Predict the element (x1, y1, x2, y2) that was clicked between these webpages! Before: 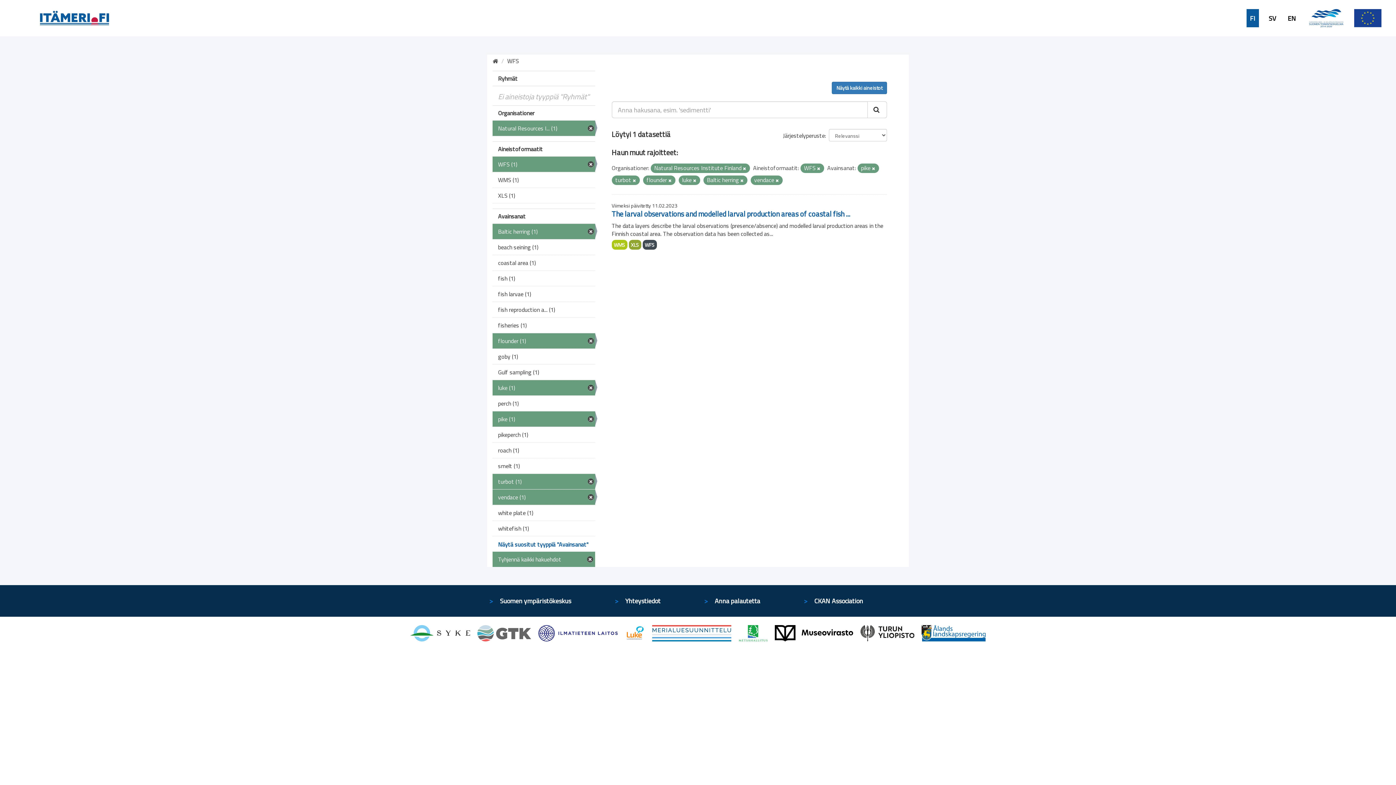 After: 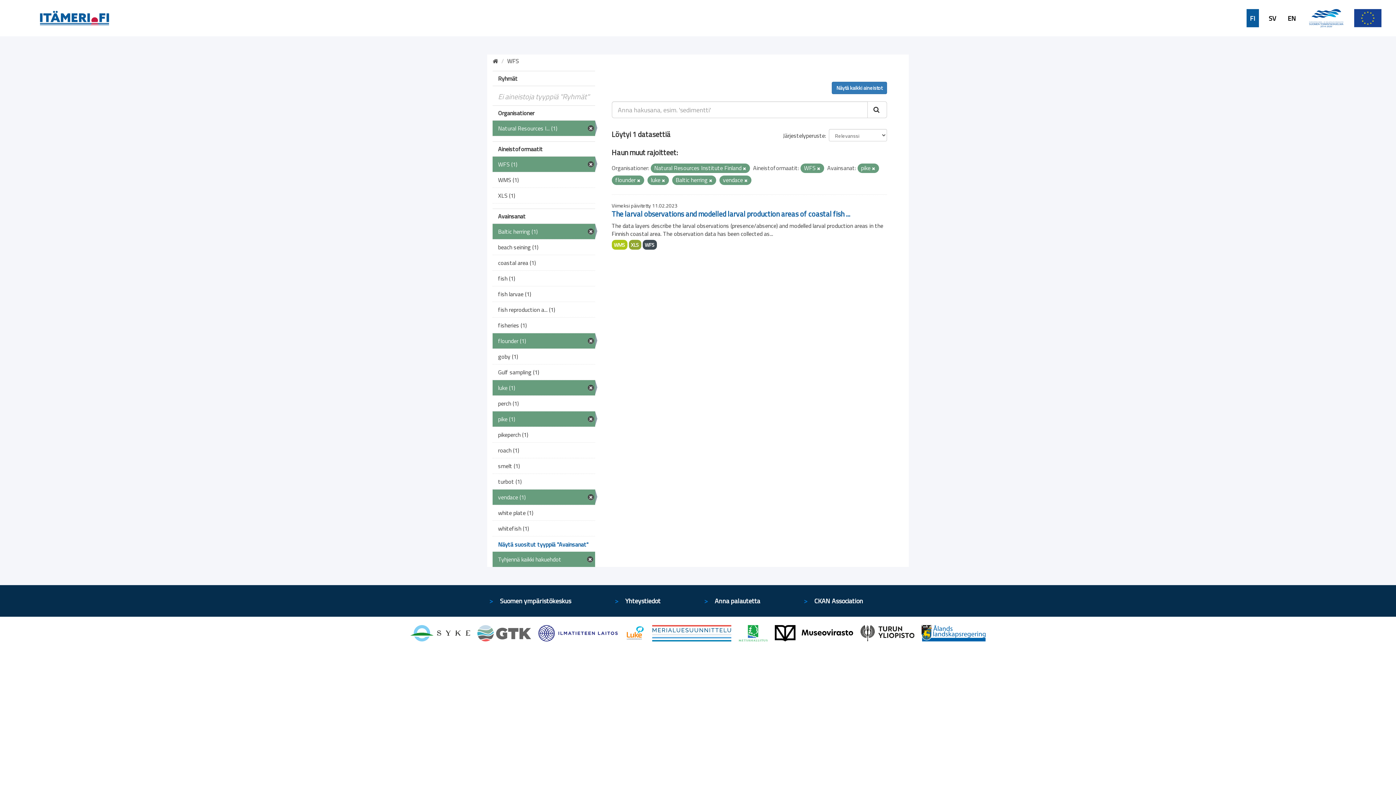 Action: bbox: (632, 177, 636, 183)